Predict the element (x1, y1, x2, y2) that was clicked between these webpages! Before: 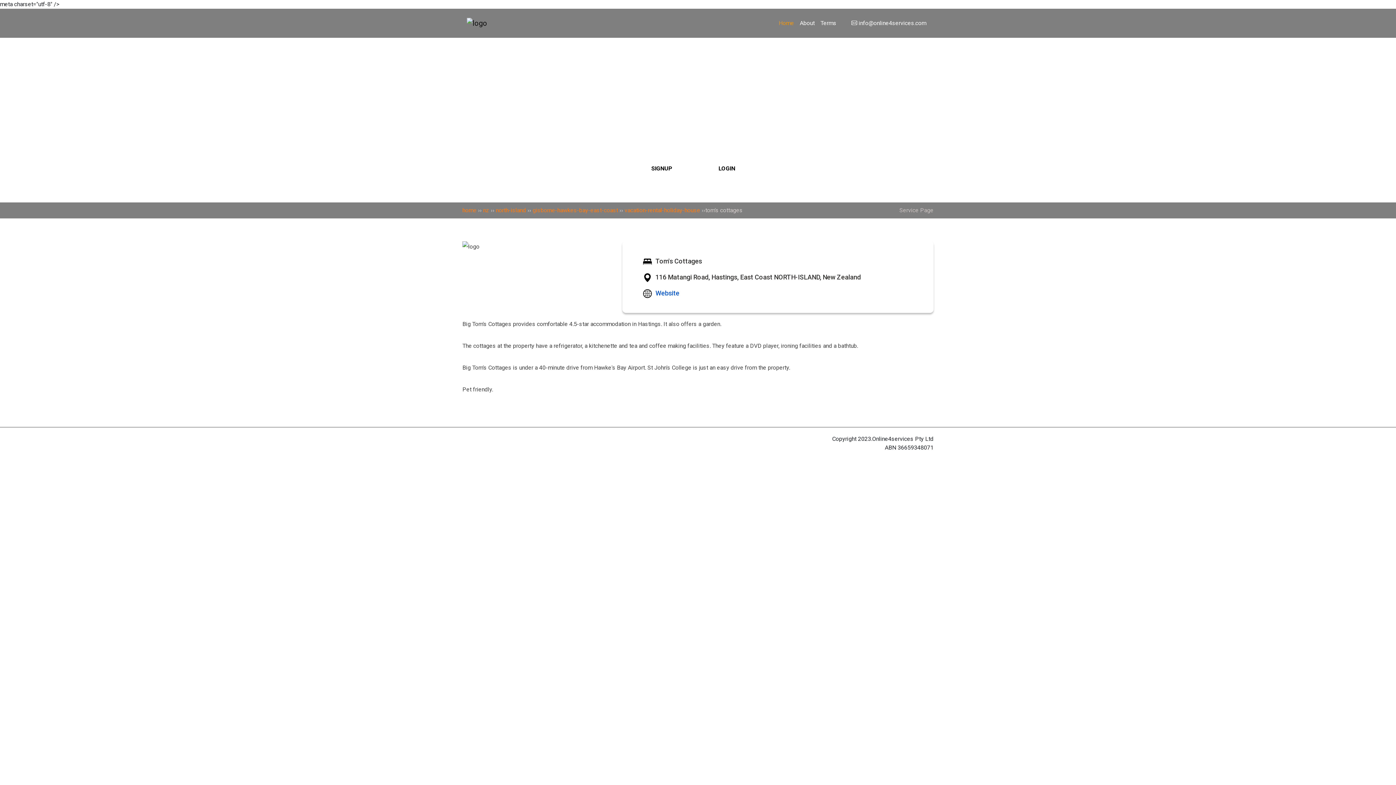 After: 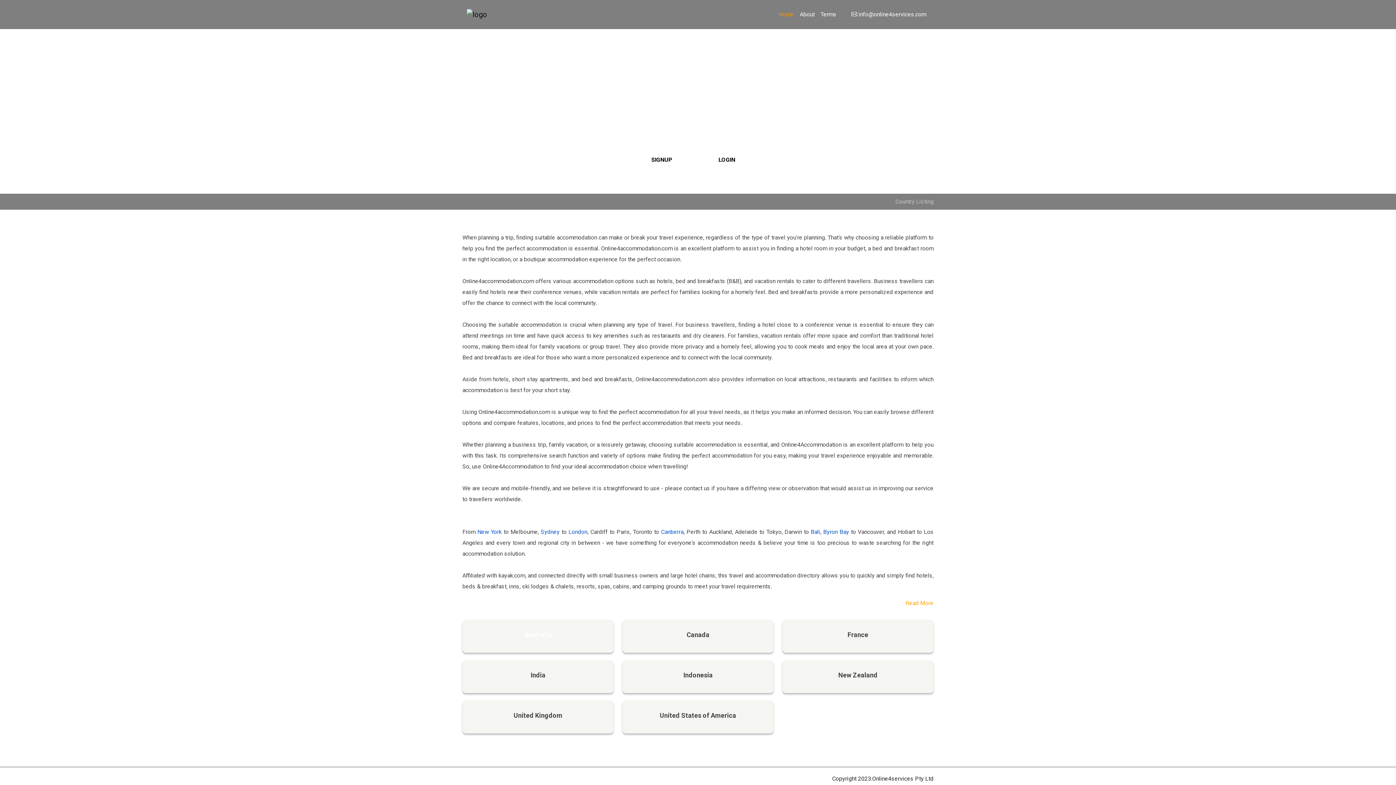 Action: label: Home bbox: (776, 16, 797, 30)